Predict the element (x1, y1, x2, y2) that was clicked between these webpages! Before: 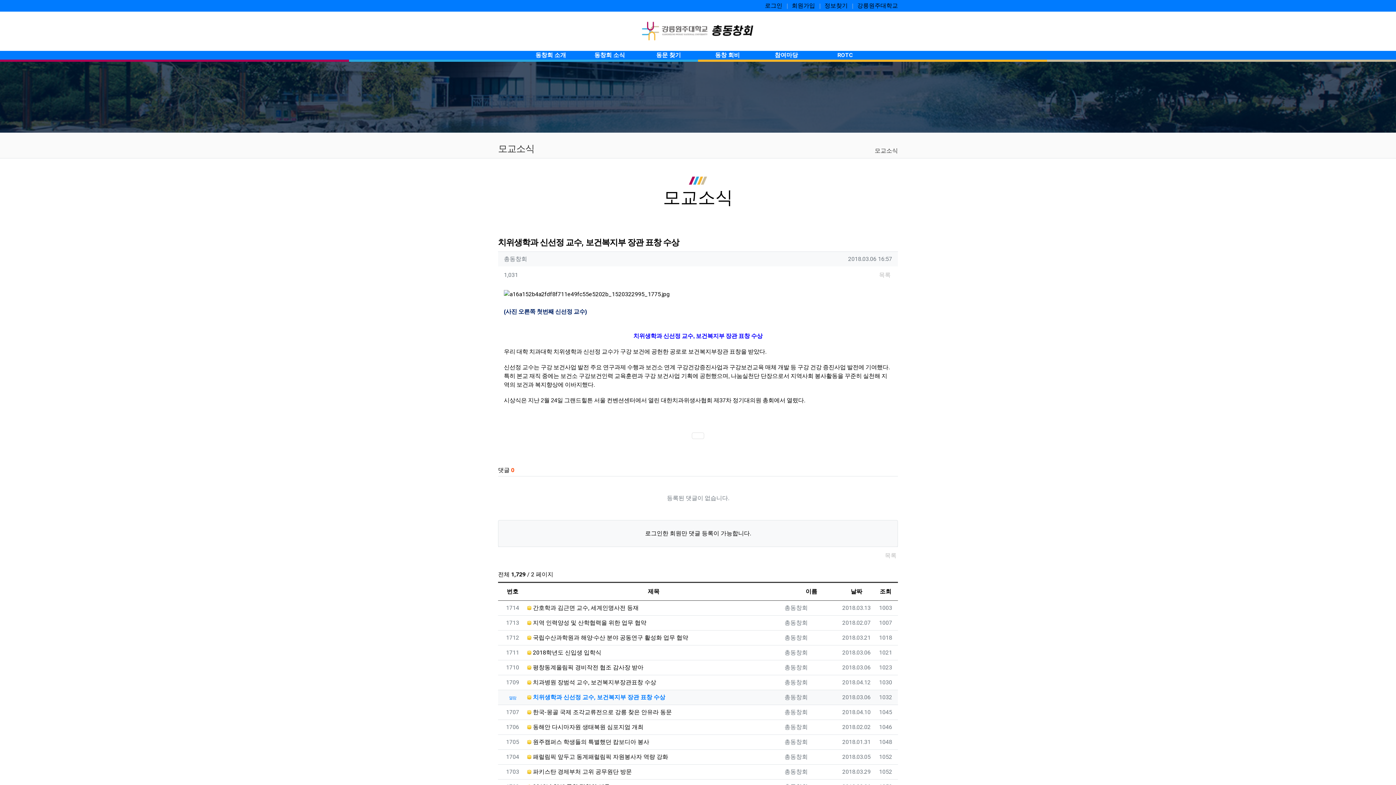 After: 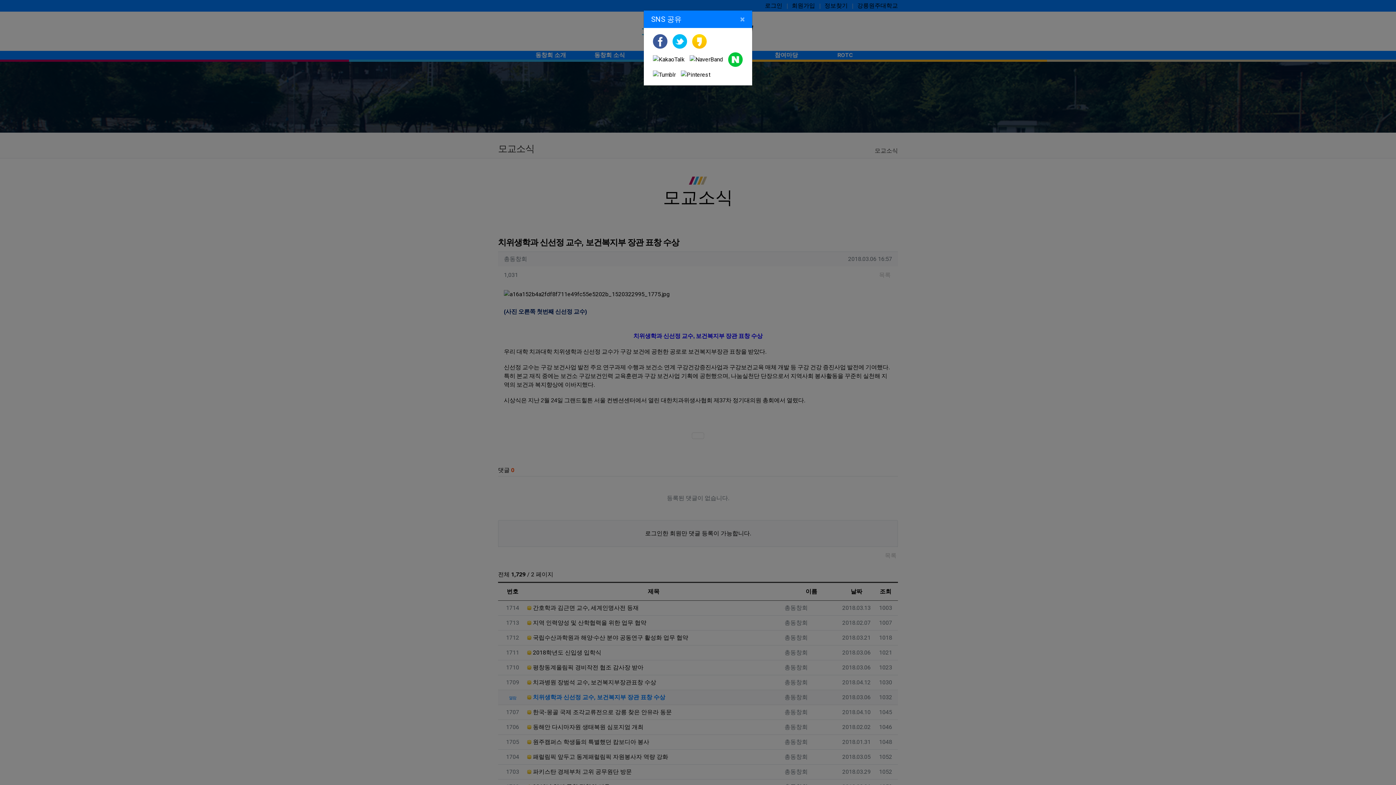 Action: bbox: (692, 432, 704, 439) label: SNS 공유